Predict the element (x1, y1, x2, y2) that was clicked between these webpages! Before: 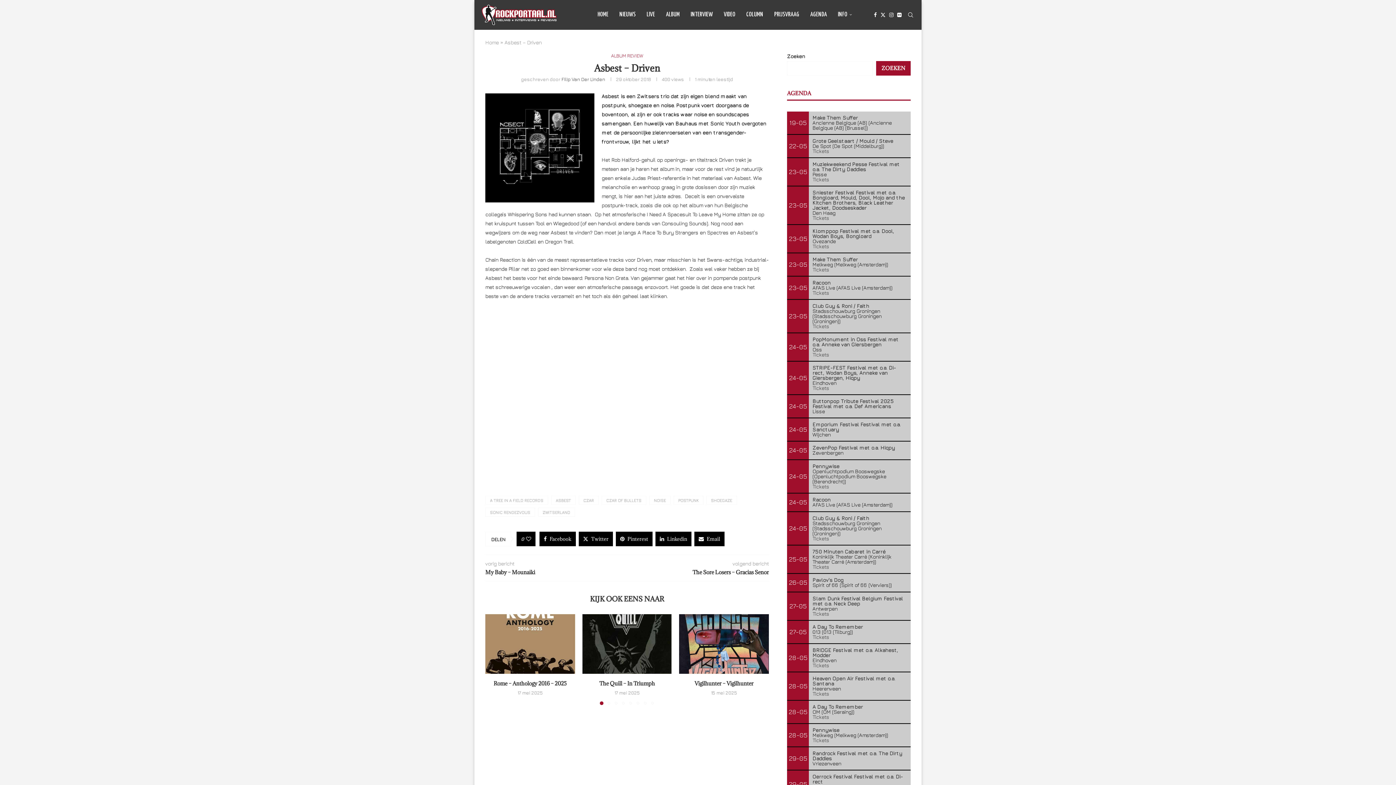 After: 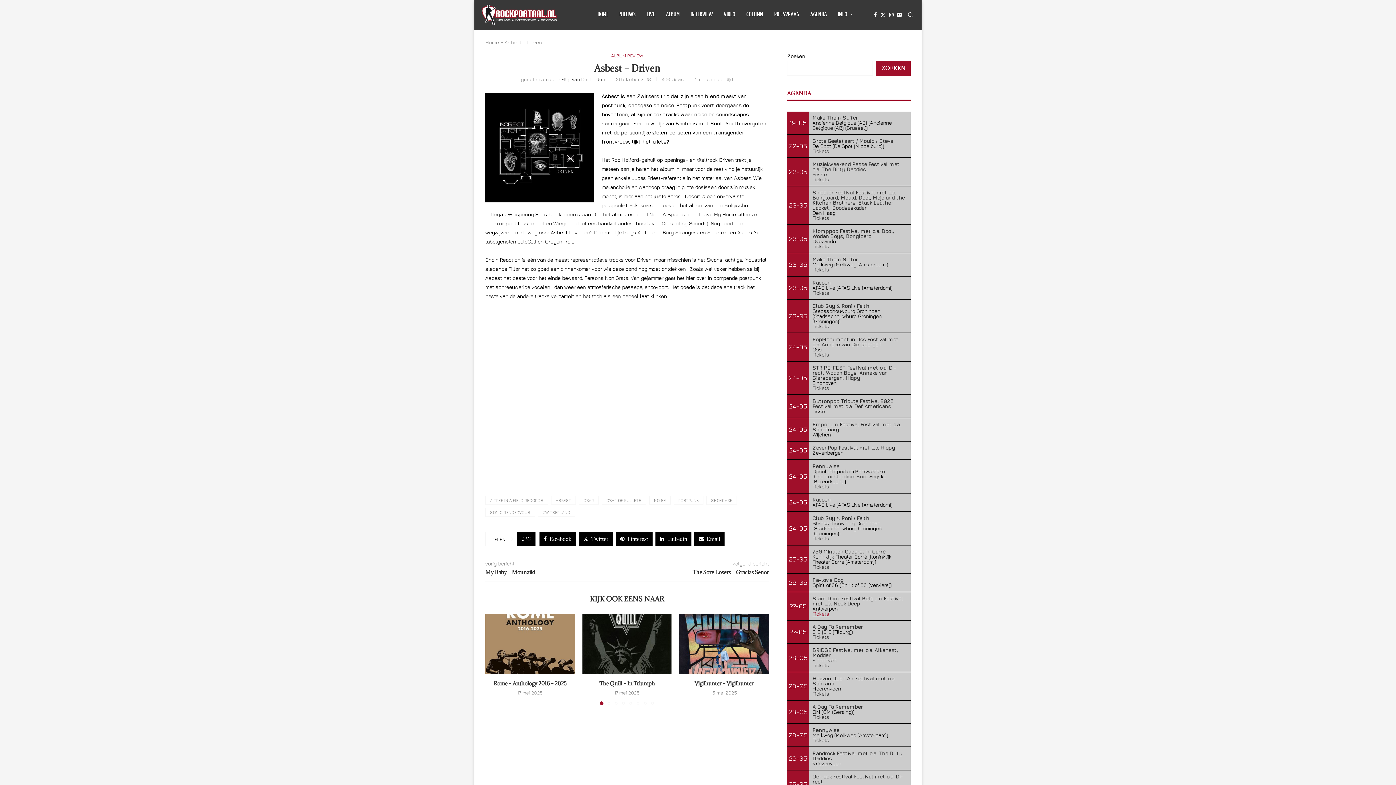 Action: bbox: (812, 610, 829, 617) label: Tickets